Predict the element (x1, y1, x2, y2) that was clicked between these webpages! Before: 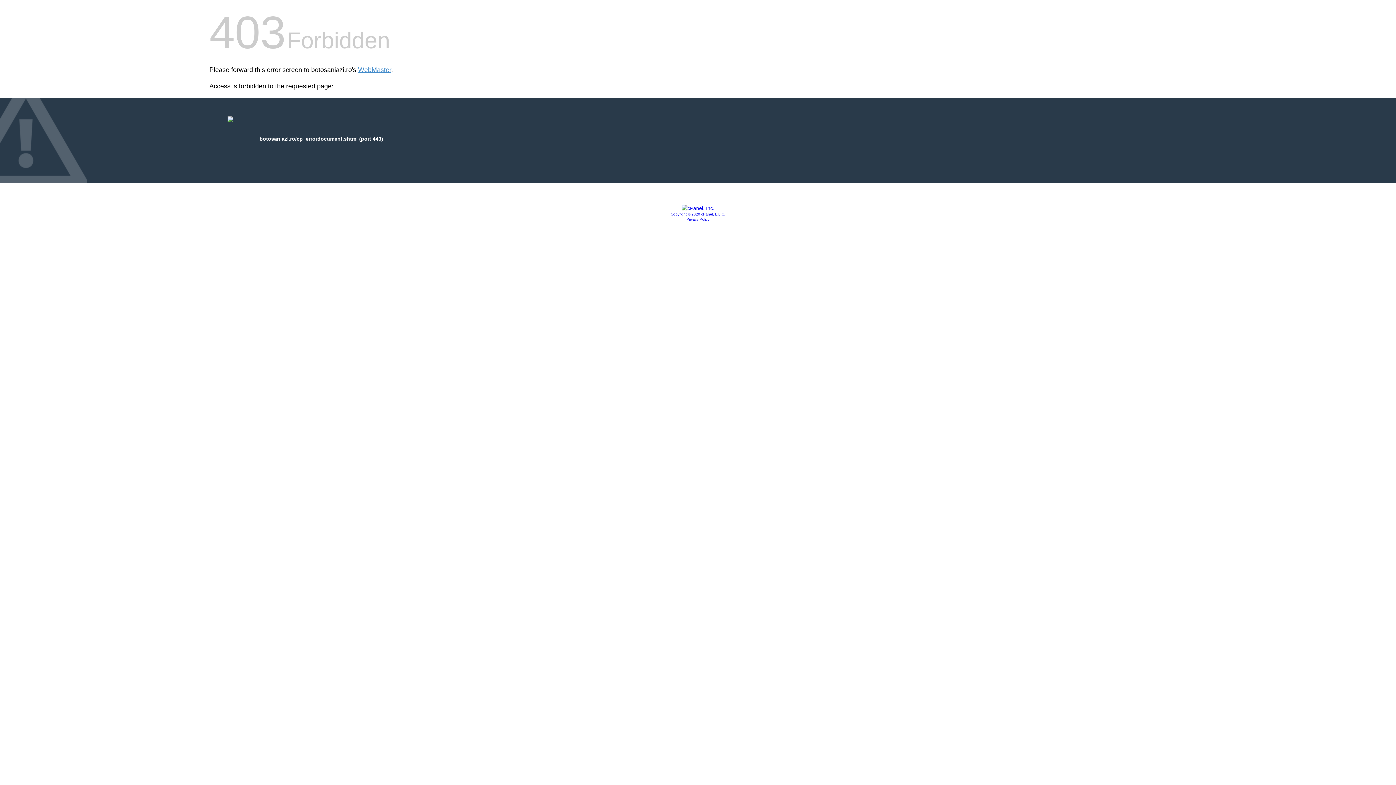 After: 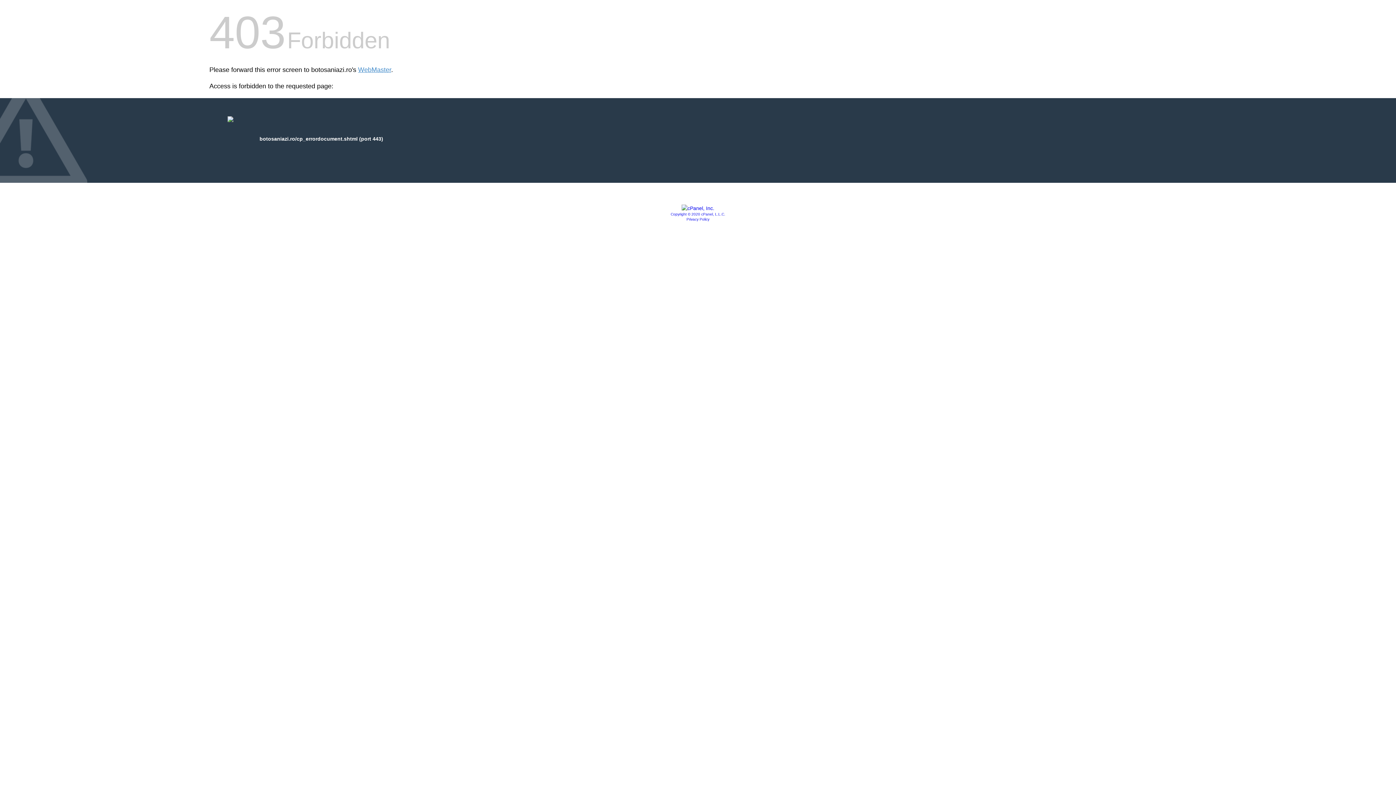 Action: label: Copyright © 2020 cPanel, L.L.C. bbox: (670, 212, 725, 216)